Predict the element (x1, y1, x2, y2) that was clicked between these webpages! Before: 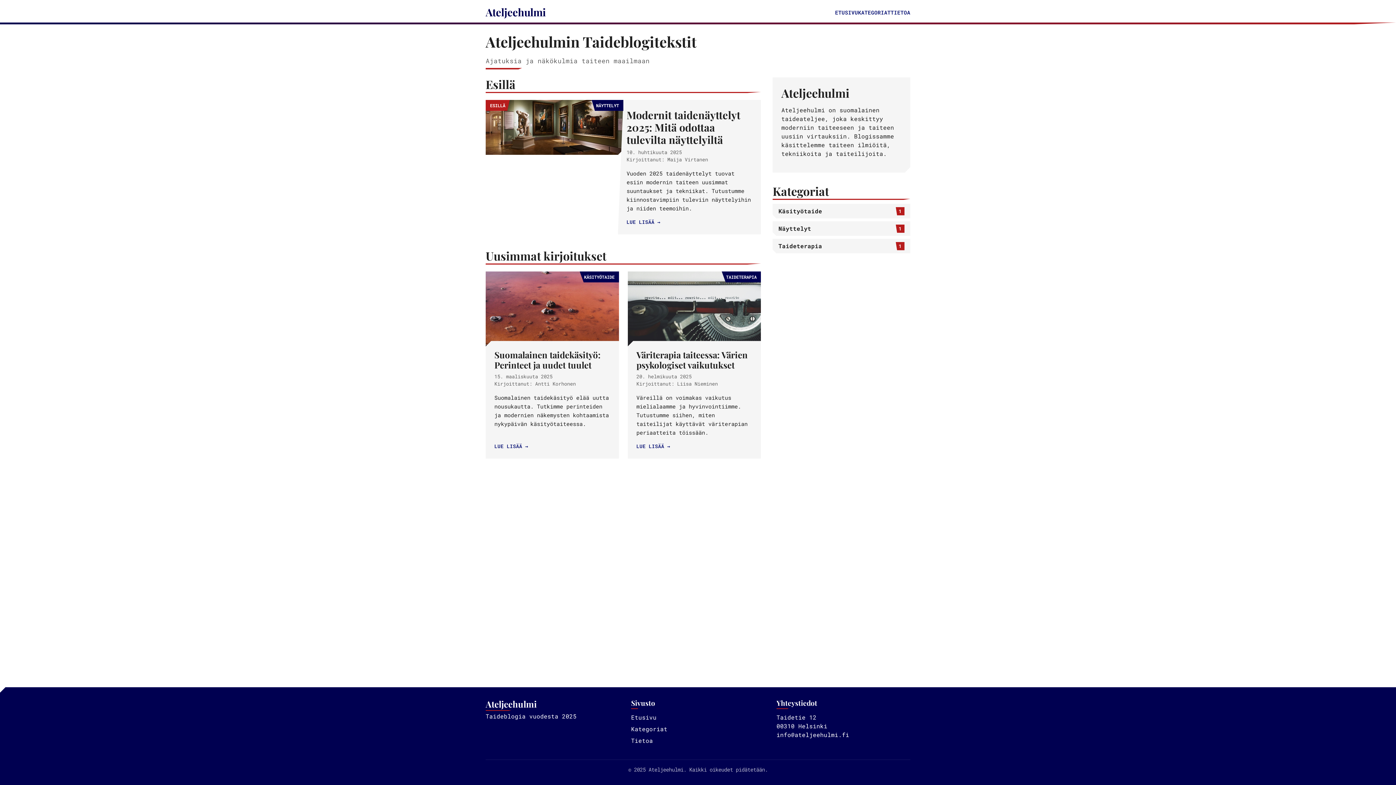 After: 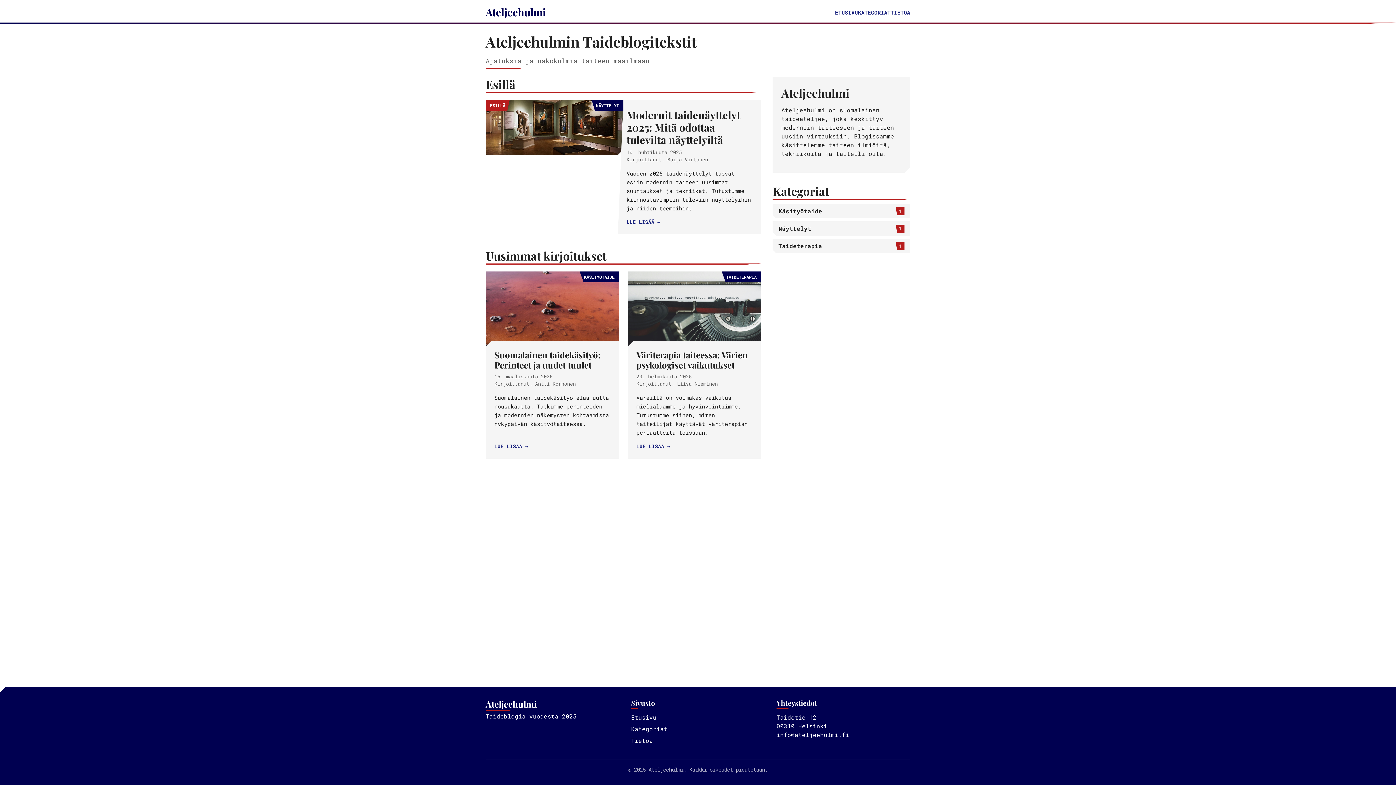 Action: label: ETUSIVU bbox: (835, 7, 858, 17)